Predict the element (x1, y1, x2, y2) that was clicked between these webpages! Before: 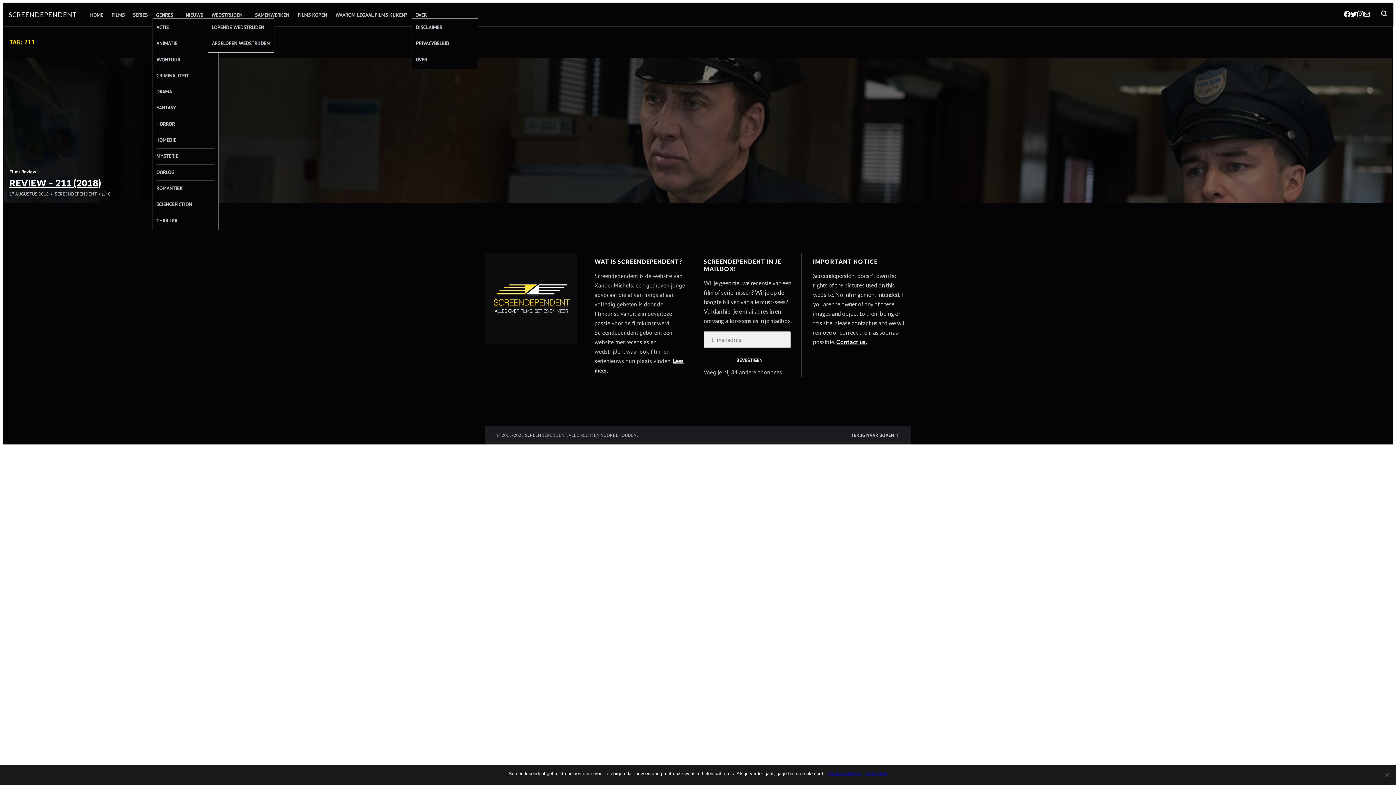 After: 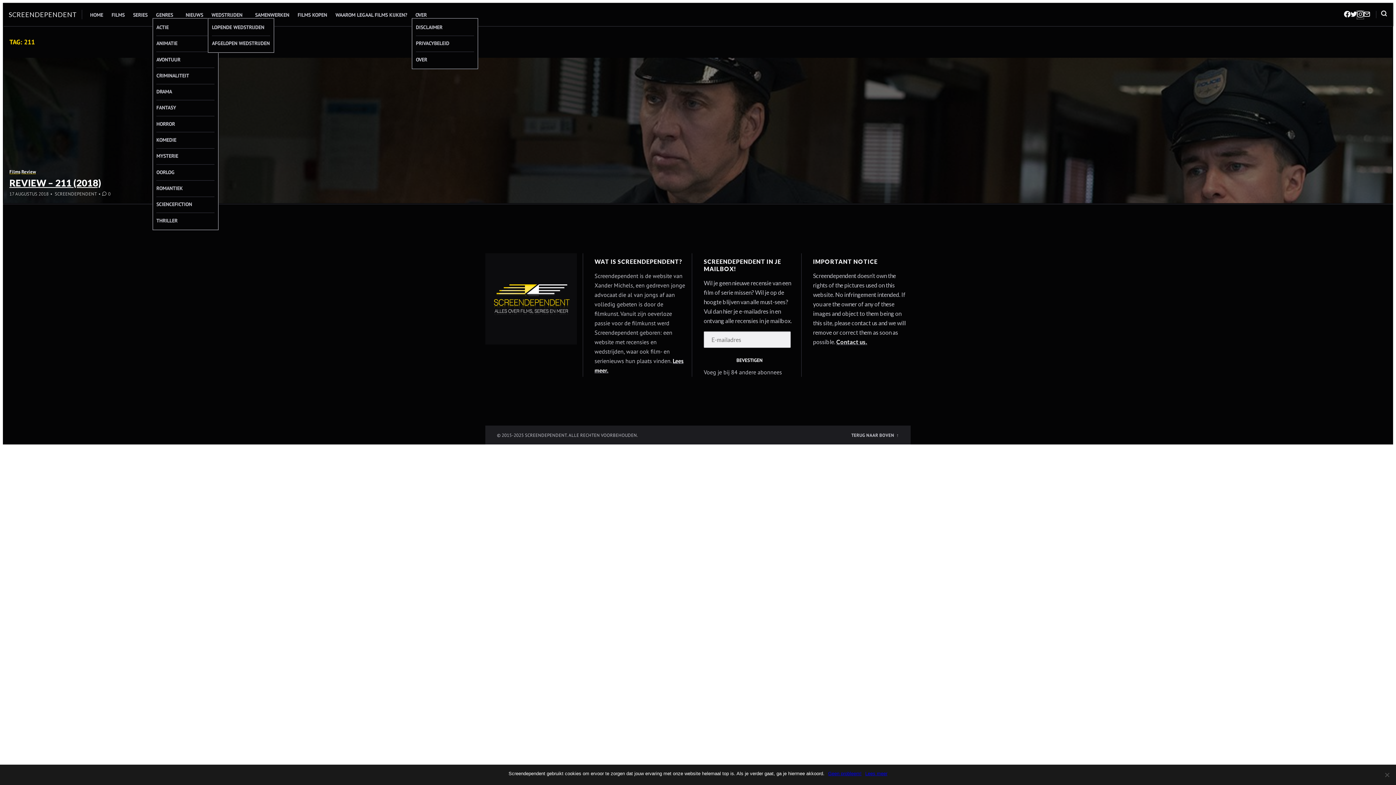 Action: label: Volg ons op Instagram bbox: (1357, 11, 1364, 18)